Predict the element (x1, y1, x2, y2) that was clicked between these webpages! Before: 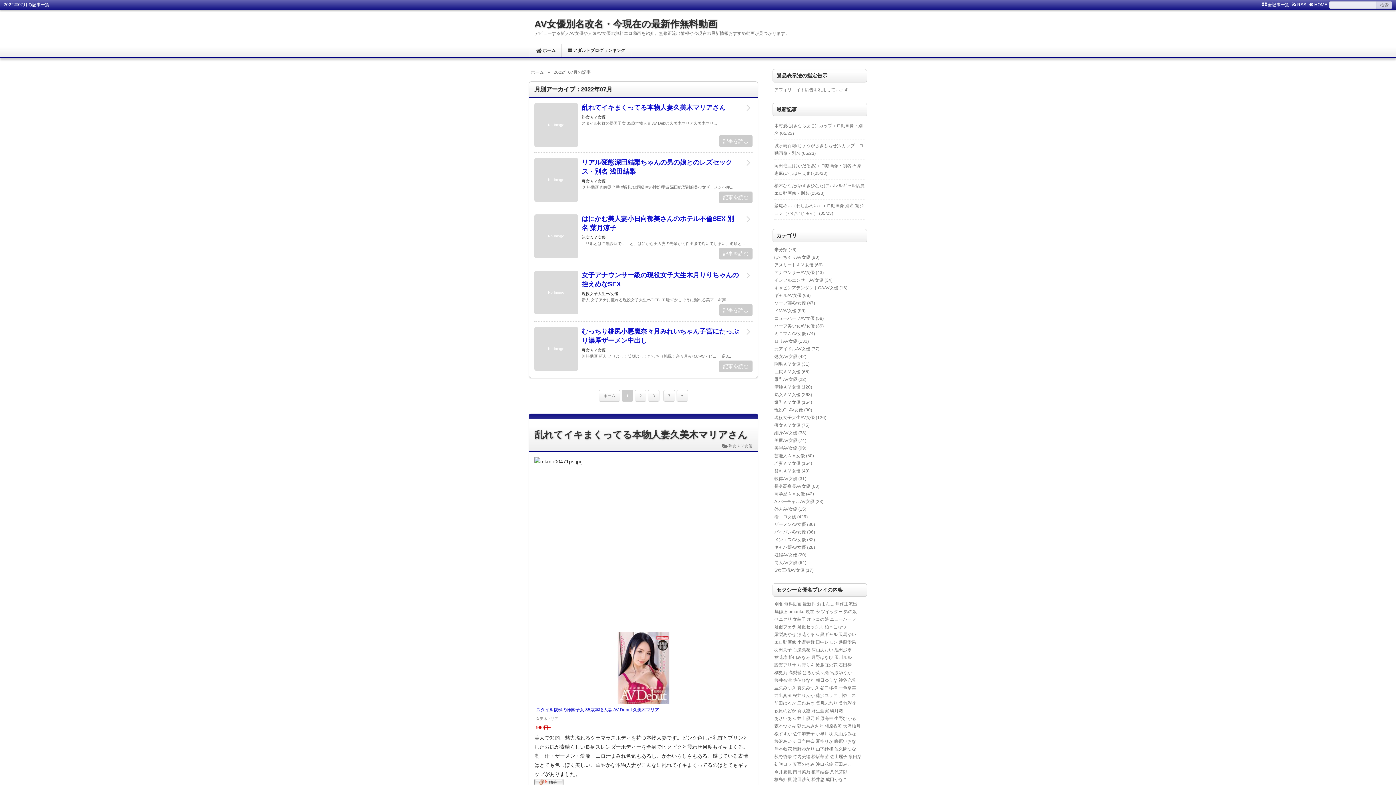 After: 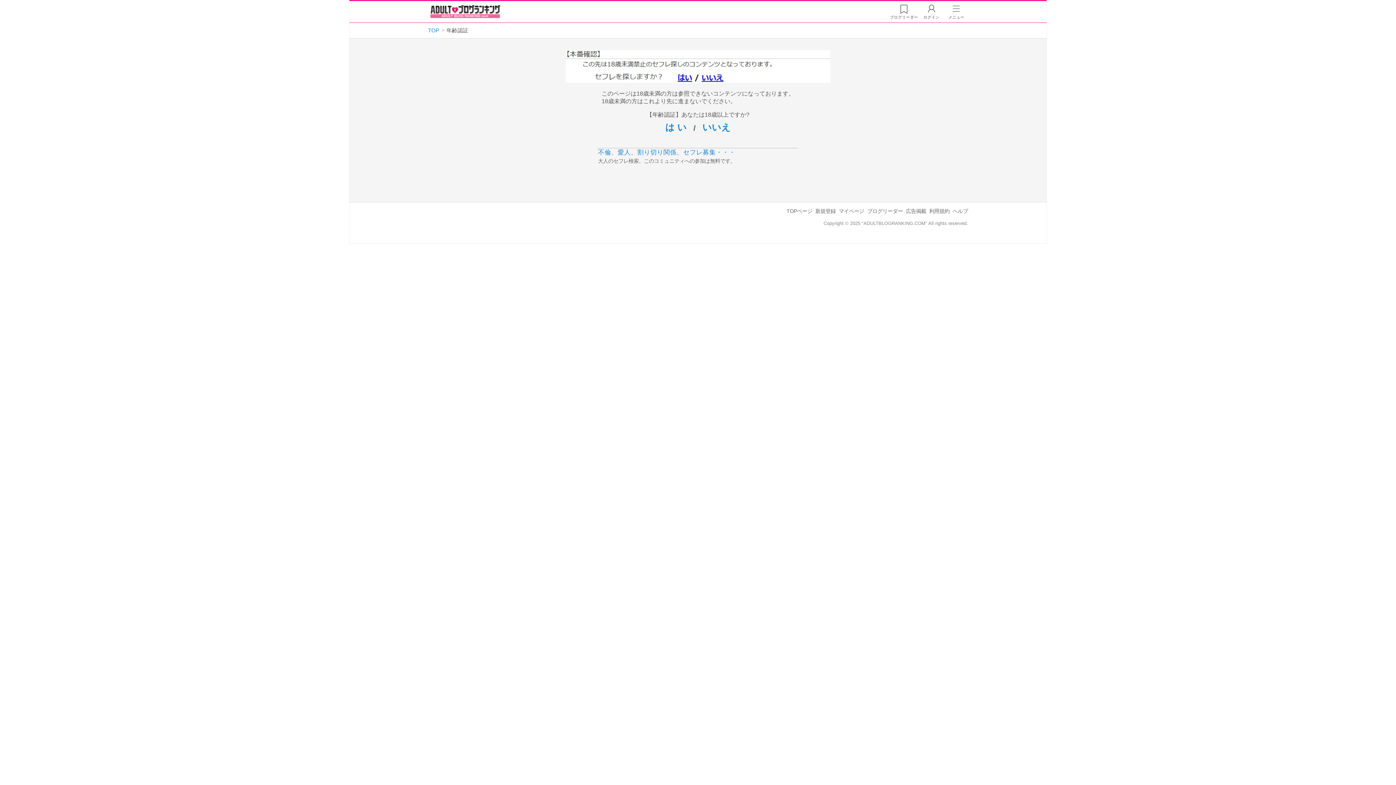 Action: bbox: (561, 44, 631, 57) label: アダルトブログランキング